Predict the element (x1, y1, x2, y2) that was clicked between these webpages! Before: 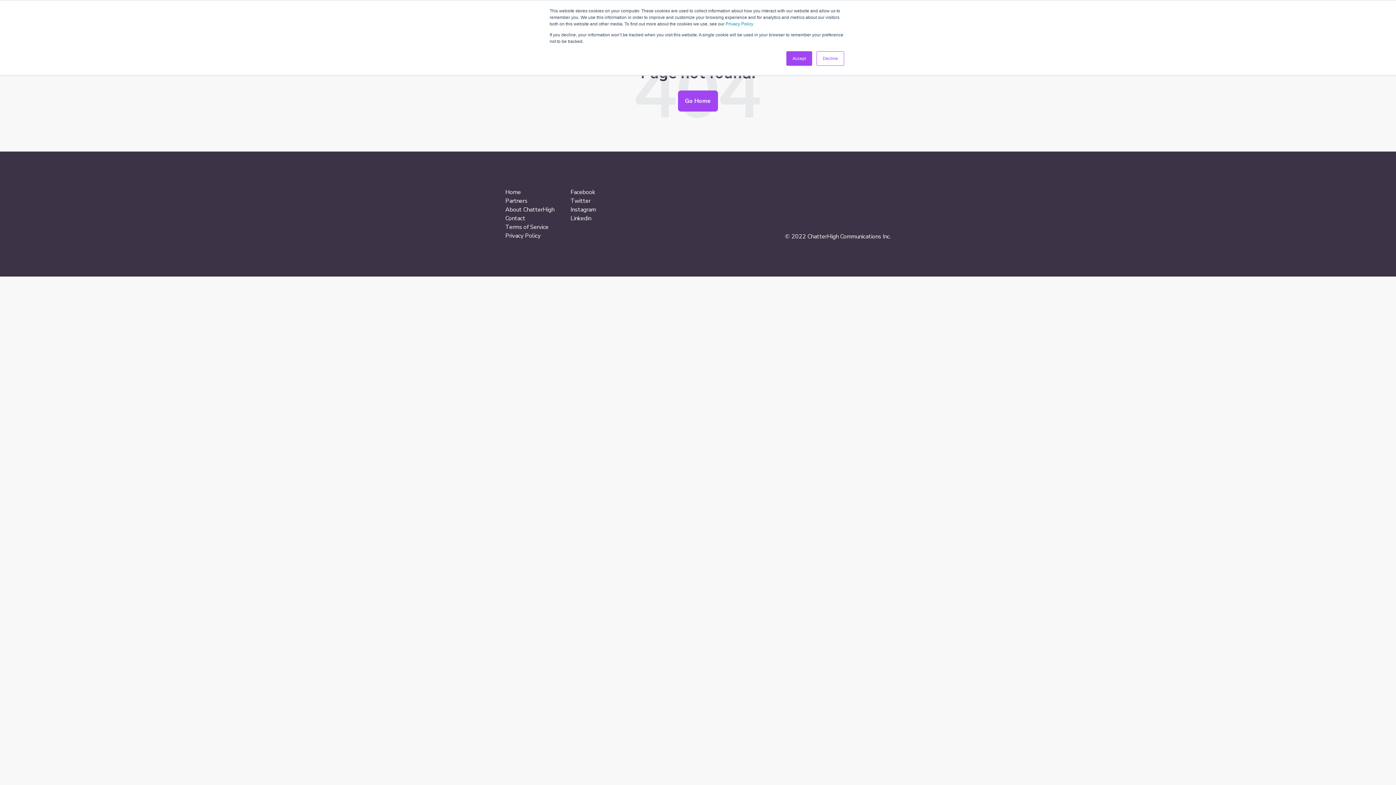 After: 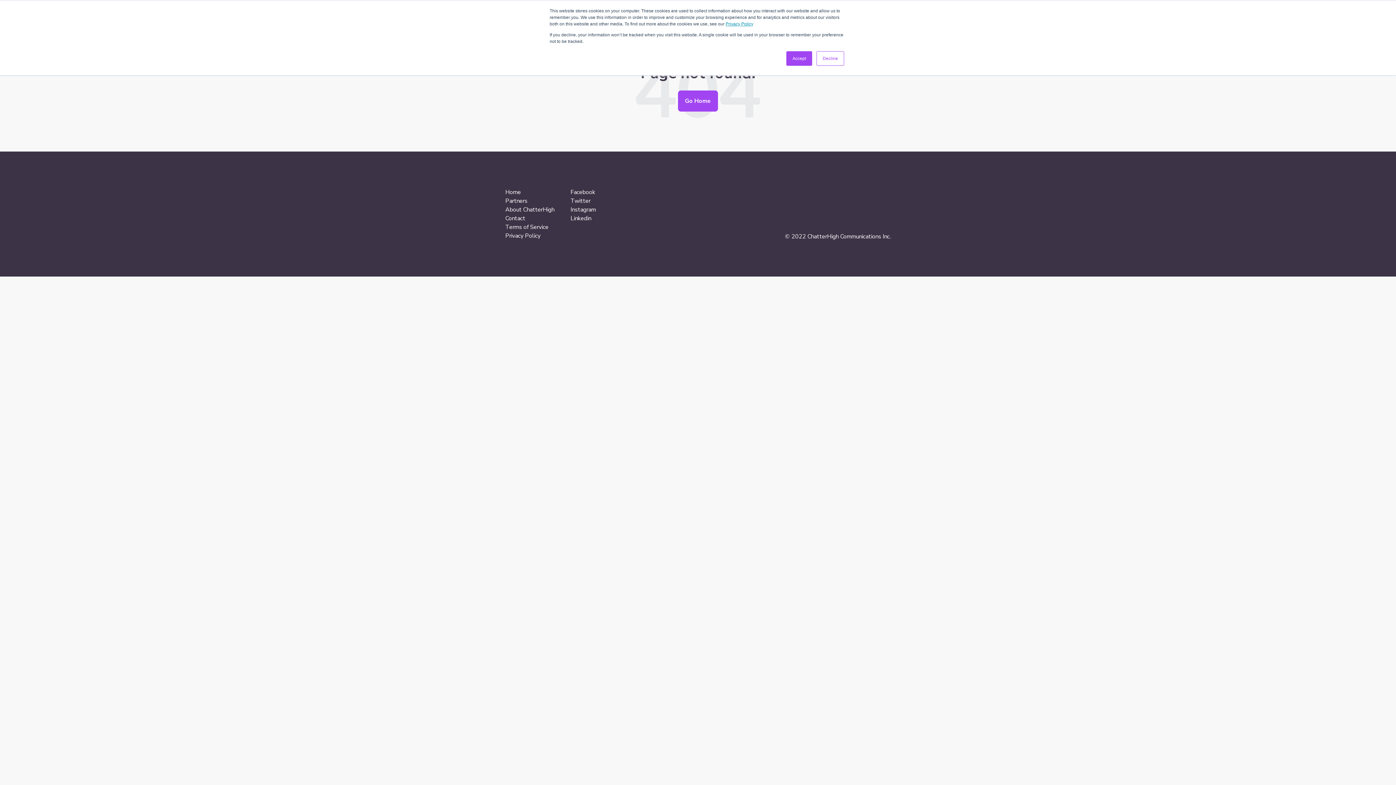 Action: label: Privacy Policy bbox: (725, 21, 753, 26)